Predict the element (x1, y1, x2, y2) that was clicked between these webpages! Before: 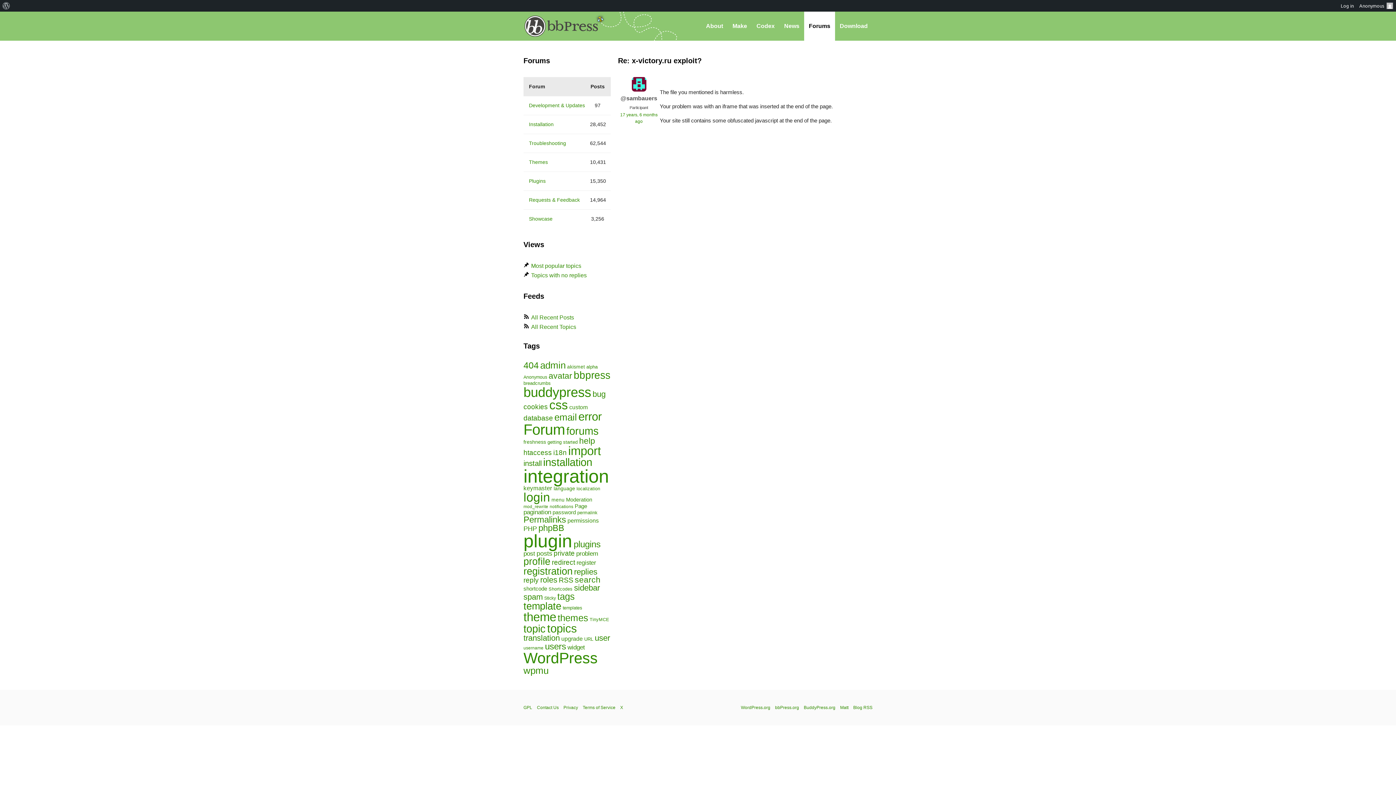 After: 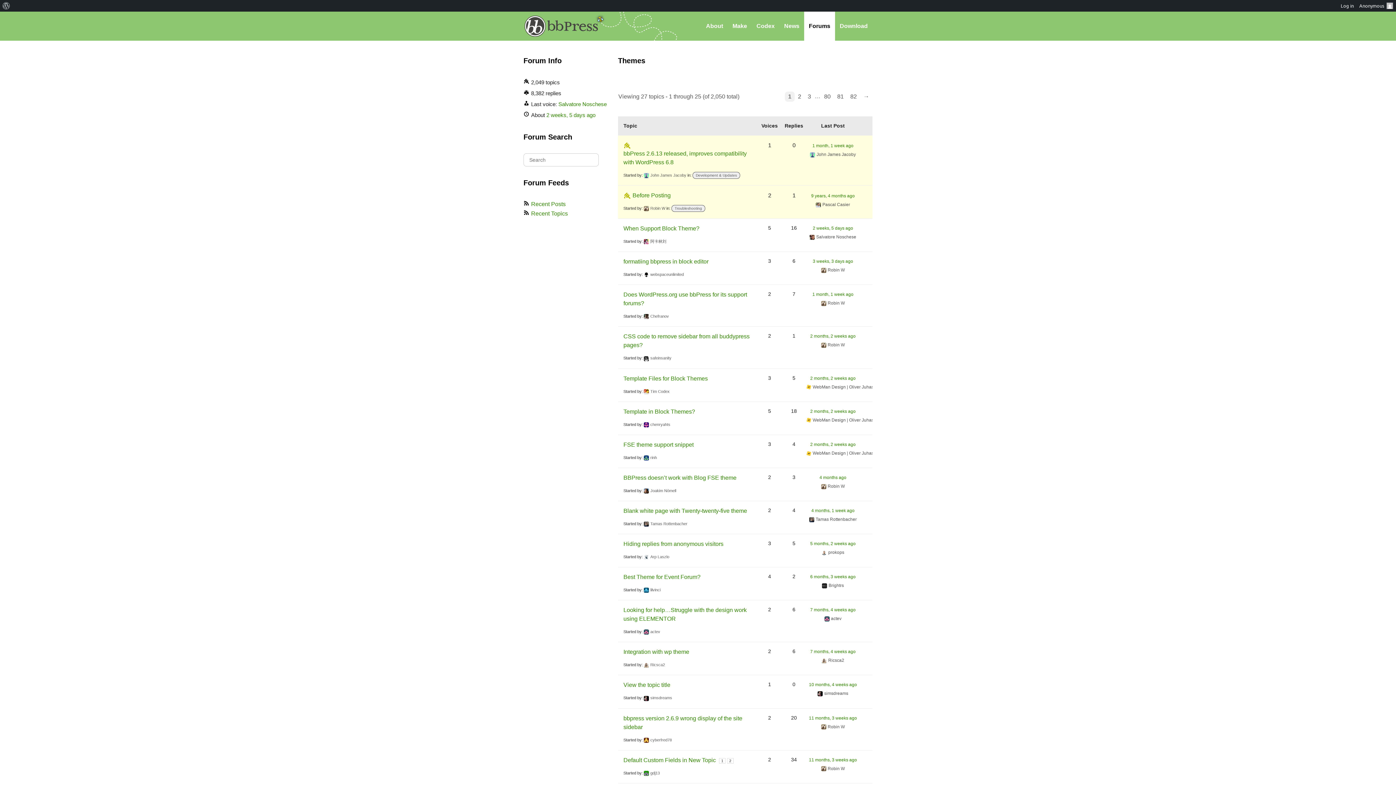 Action: label: Themes bbox: (529, 159, 548, 165)